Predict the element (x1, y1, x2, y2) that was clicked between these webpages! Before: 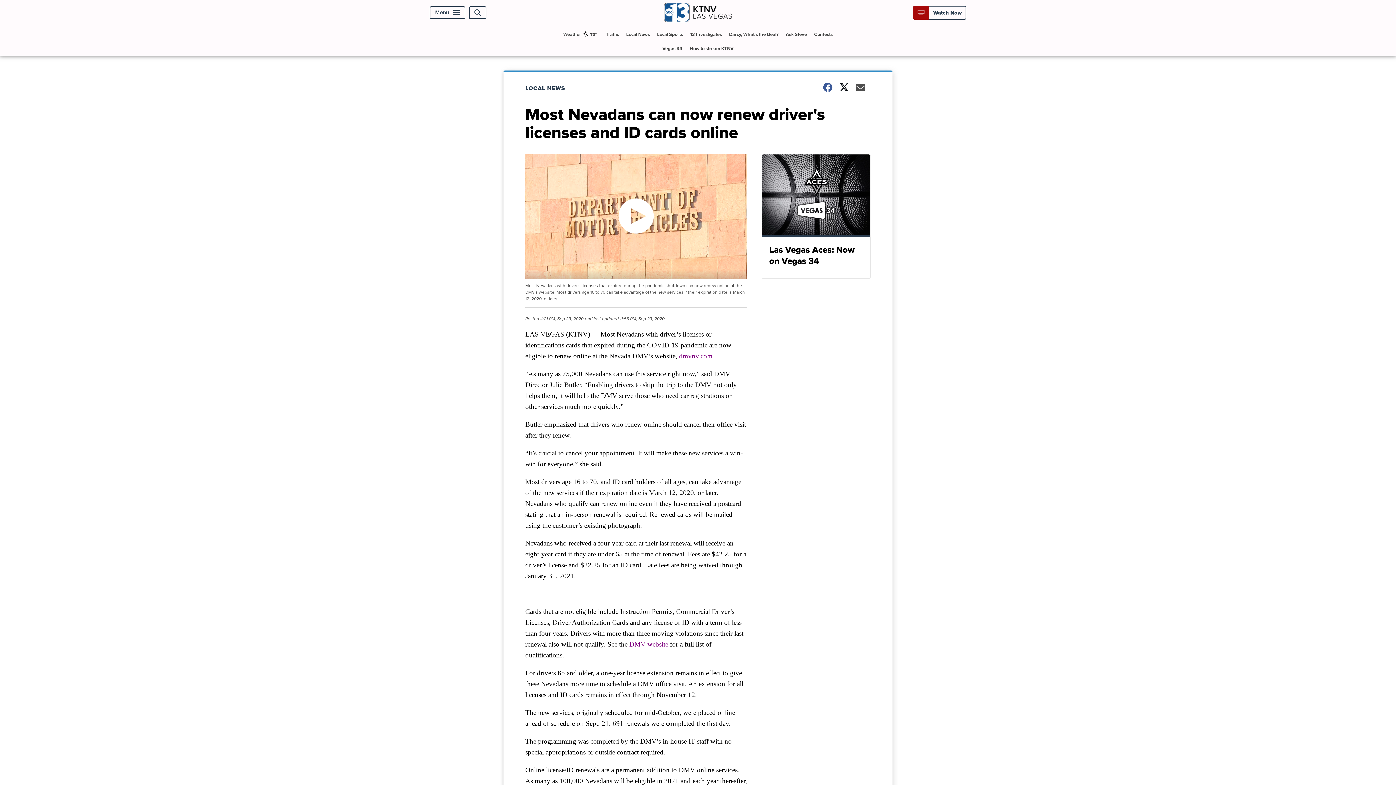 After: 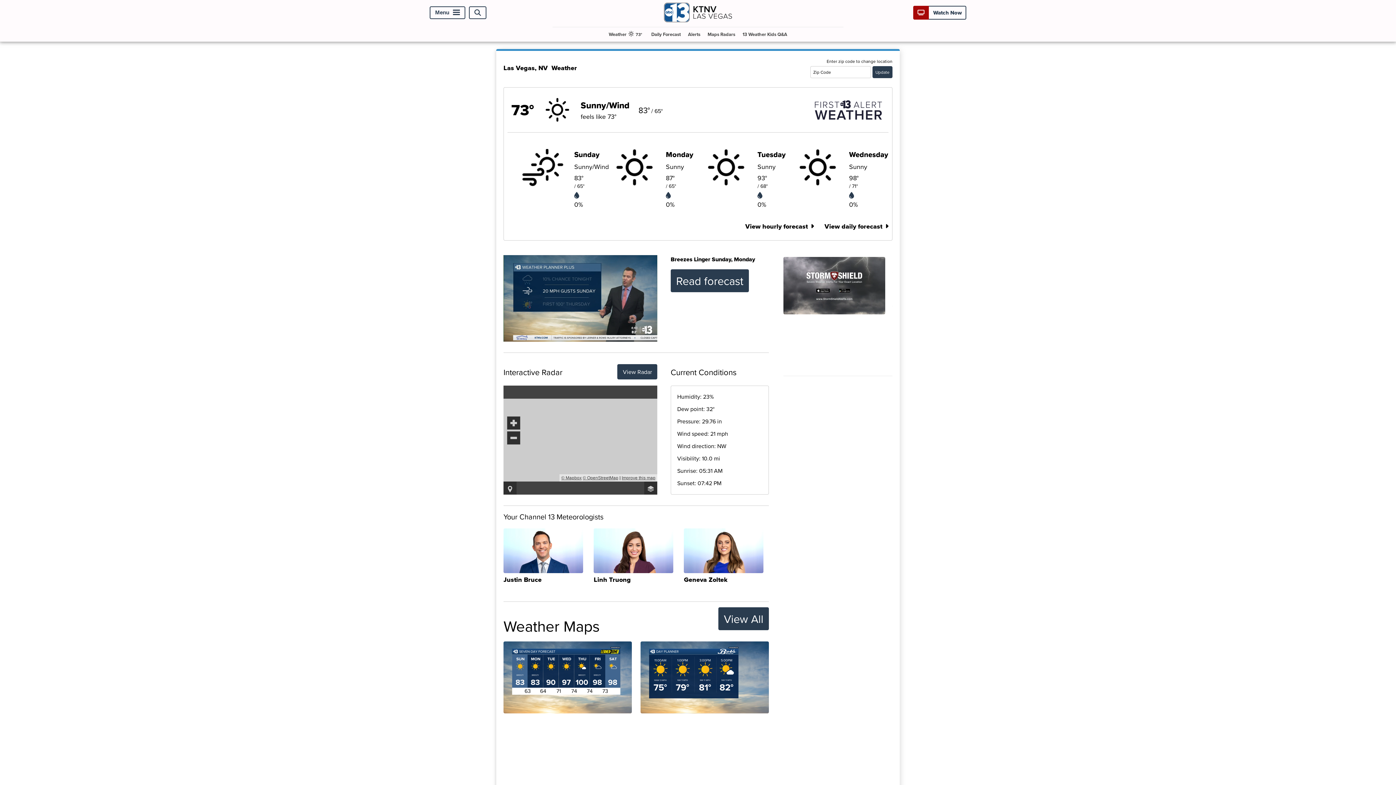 Action: label: Weather

73° bbox: (560, 27, 601, 41)